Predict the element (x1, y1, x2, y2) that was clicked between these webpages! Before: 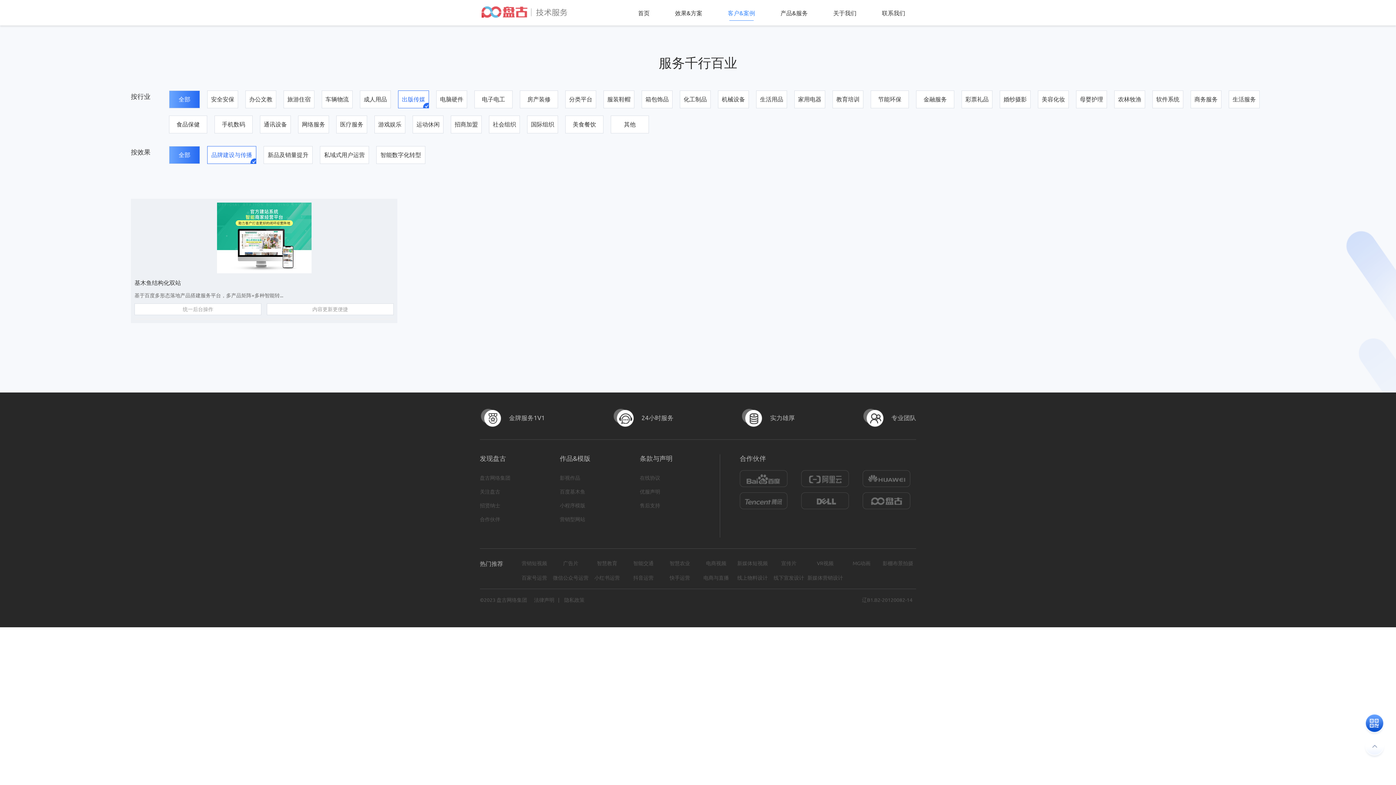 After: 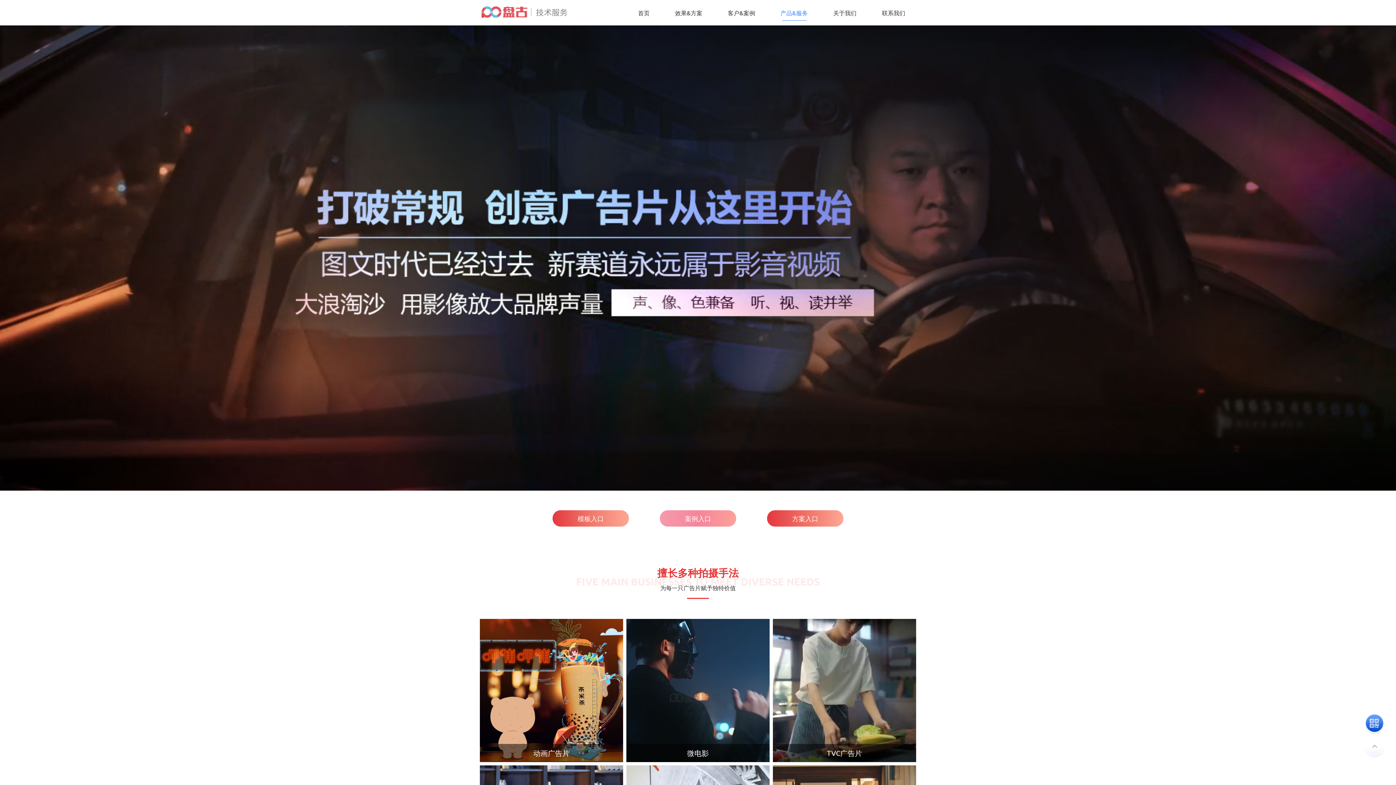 Action: label: 广告片 bbox: (552, 560, 589, 567)